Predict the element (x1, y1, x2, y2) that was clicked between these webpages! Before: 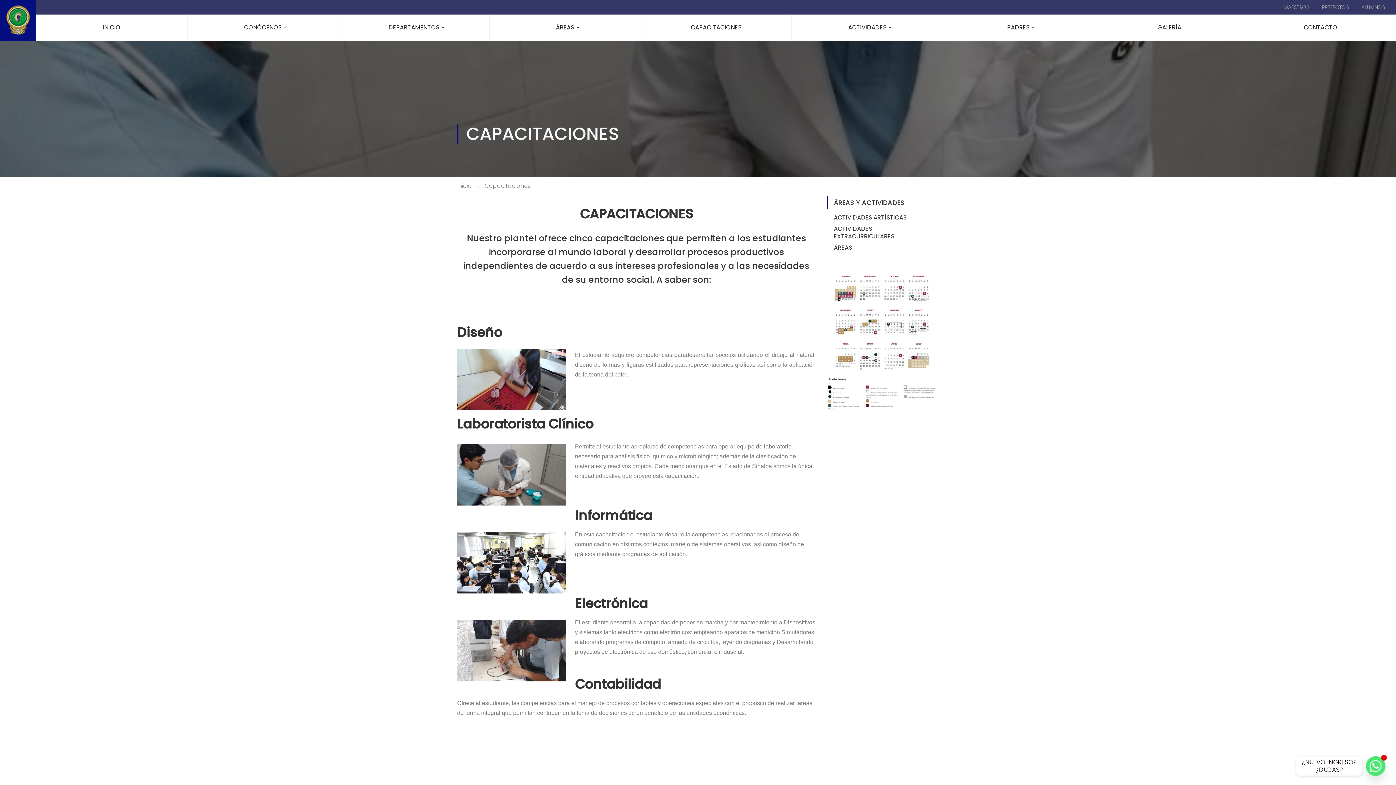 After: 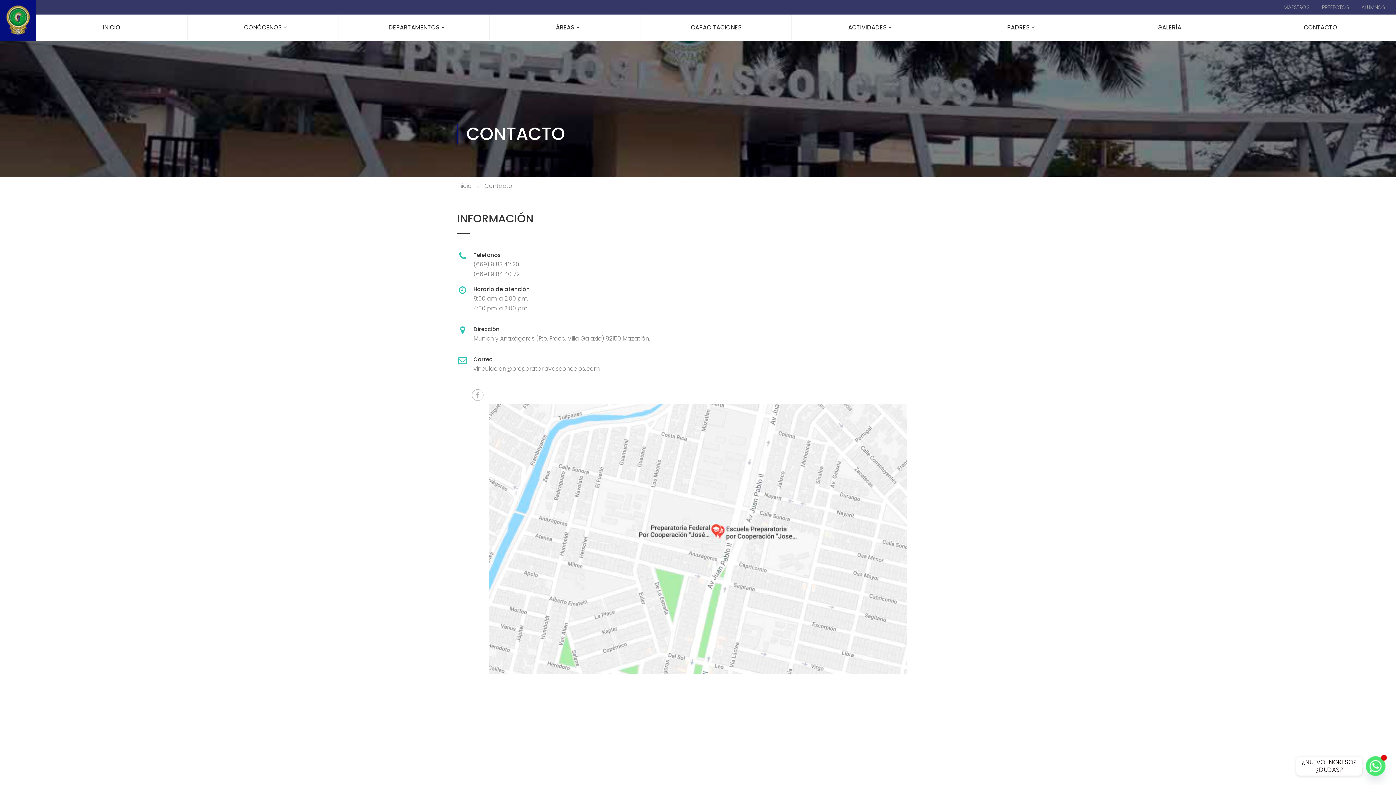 Action: label: CONTACTO bbox: (1295, 14, 1346, 40)